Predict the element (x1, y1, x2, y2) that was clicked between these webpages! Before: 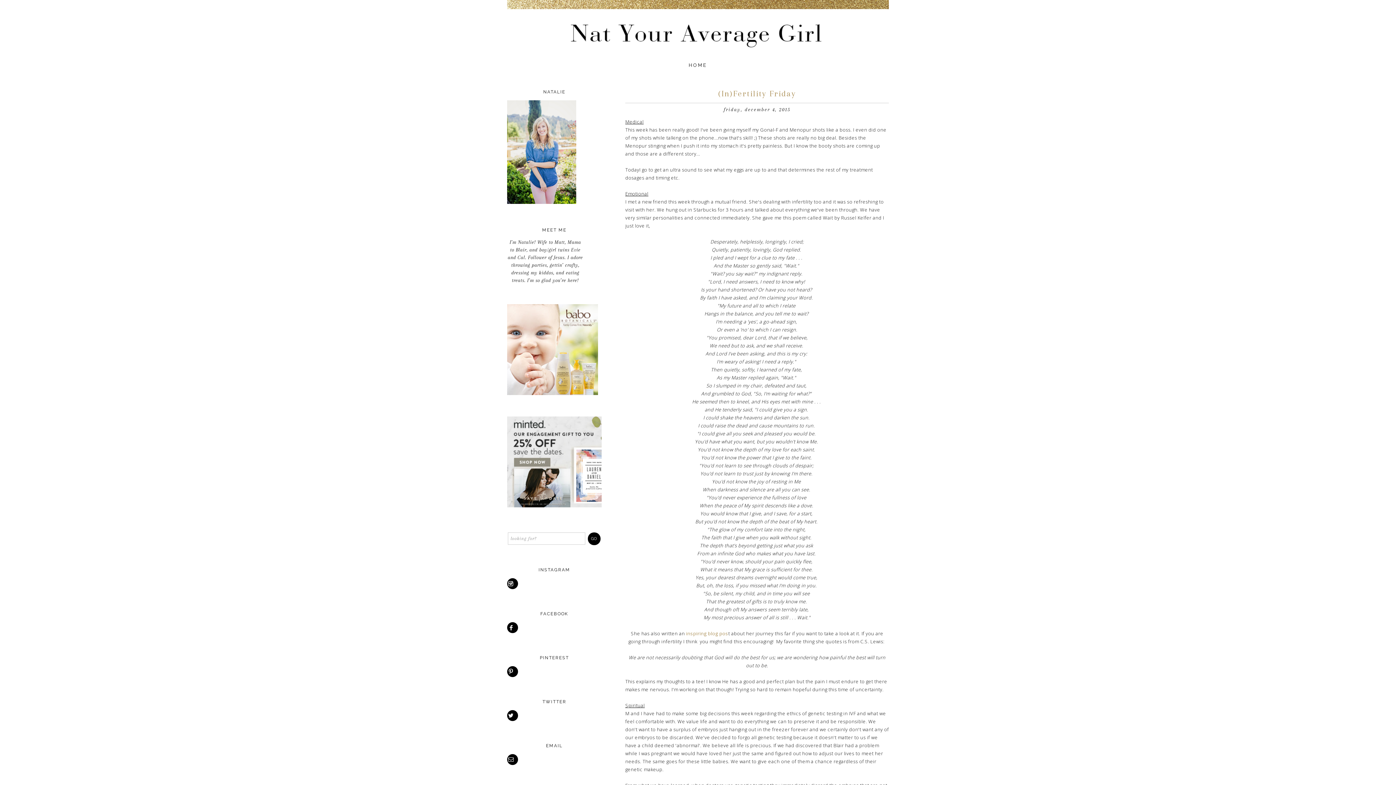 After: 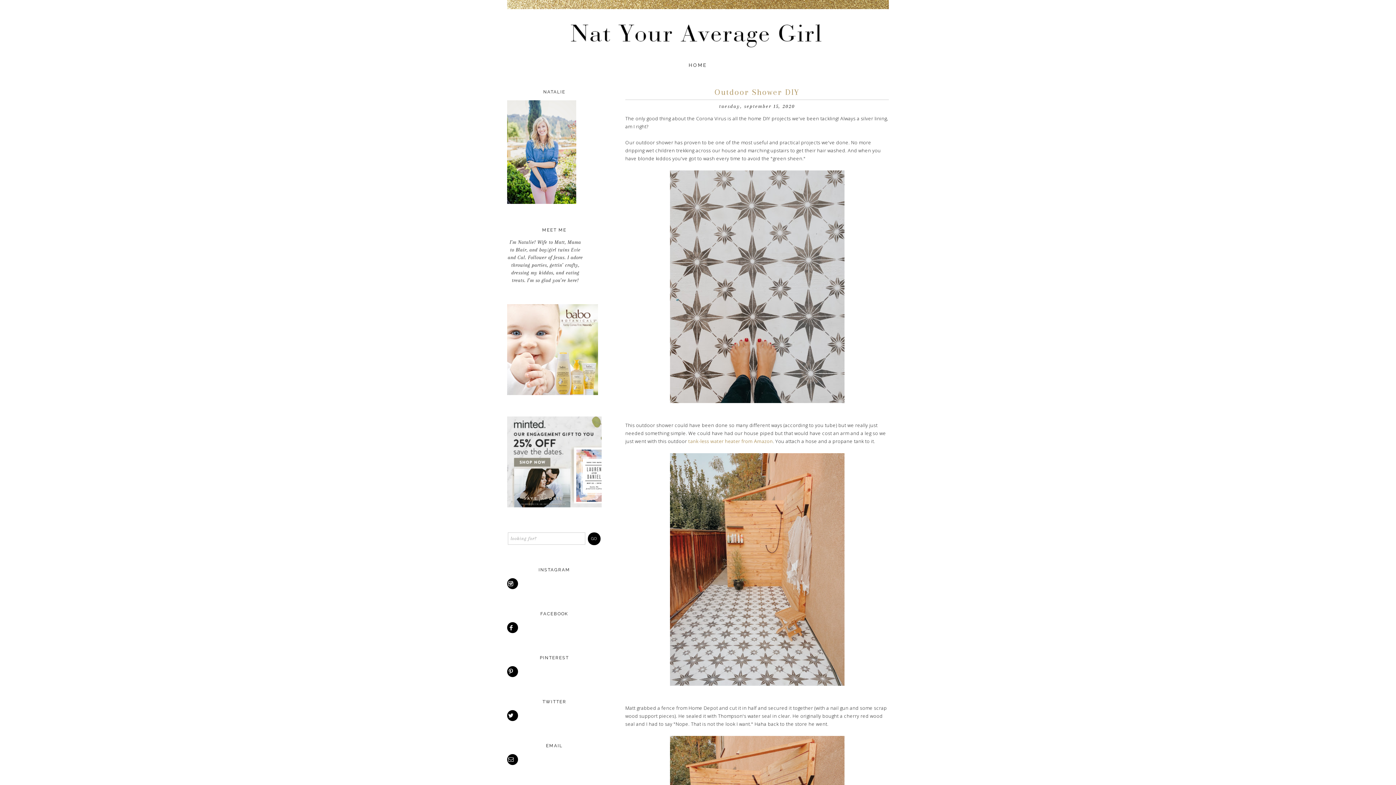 Action: bbox: (507, 10, 889, 58)